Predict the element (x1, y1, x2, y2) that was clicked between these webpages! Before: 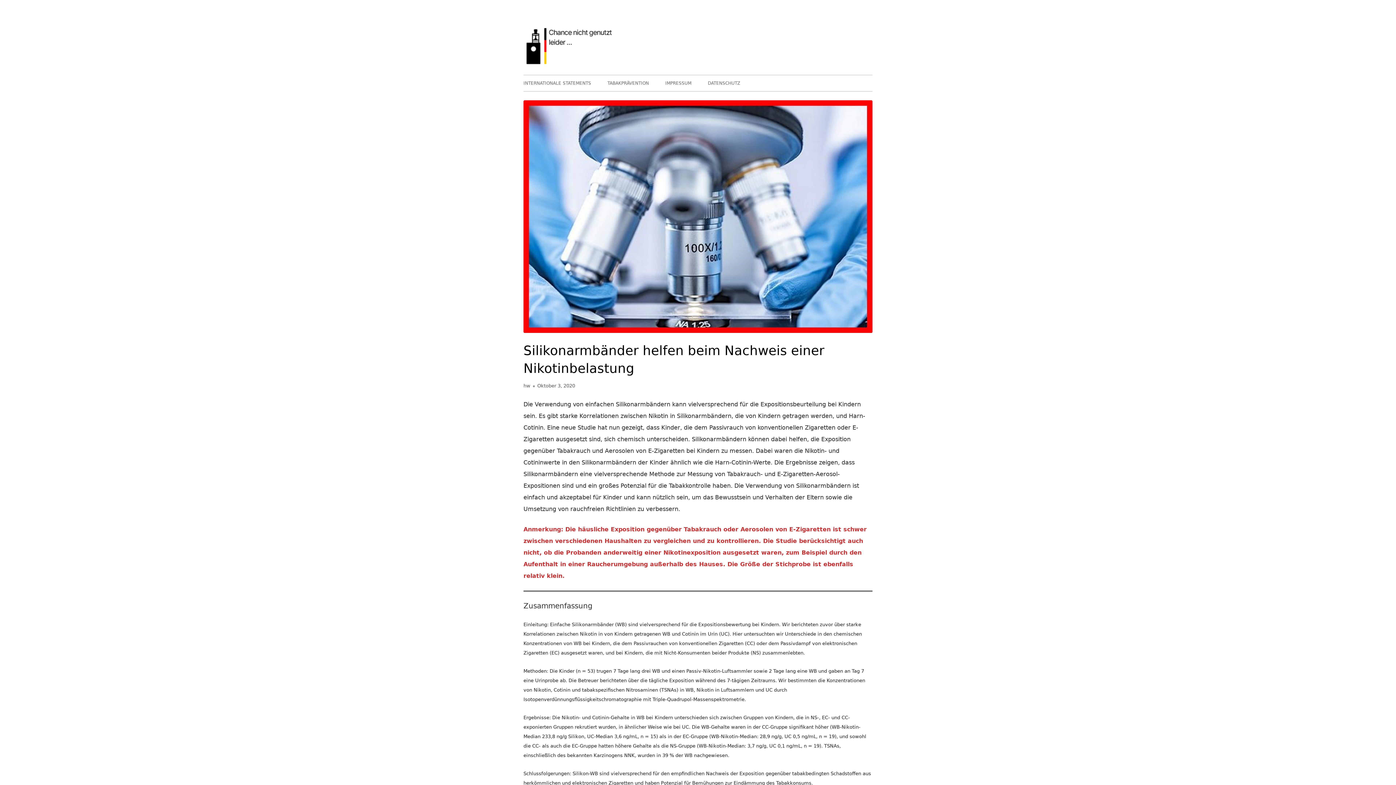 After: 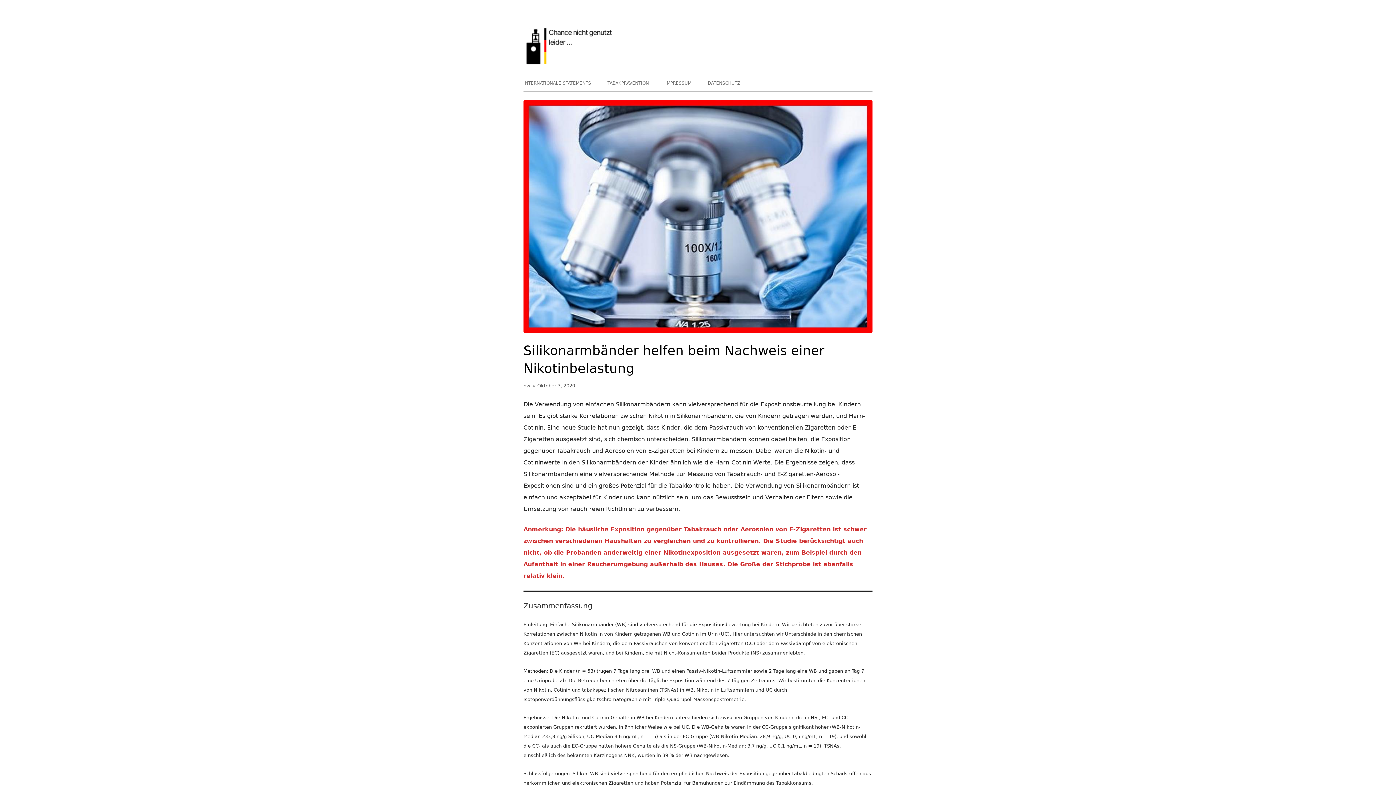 Action: label: Oktober 3, 2020 bbox: (537, 383, 575, 388)